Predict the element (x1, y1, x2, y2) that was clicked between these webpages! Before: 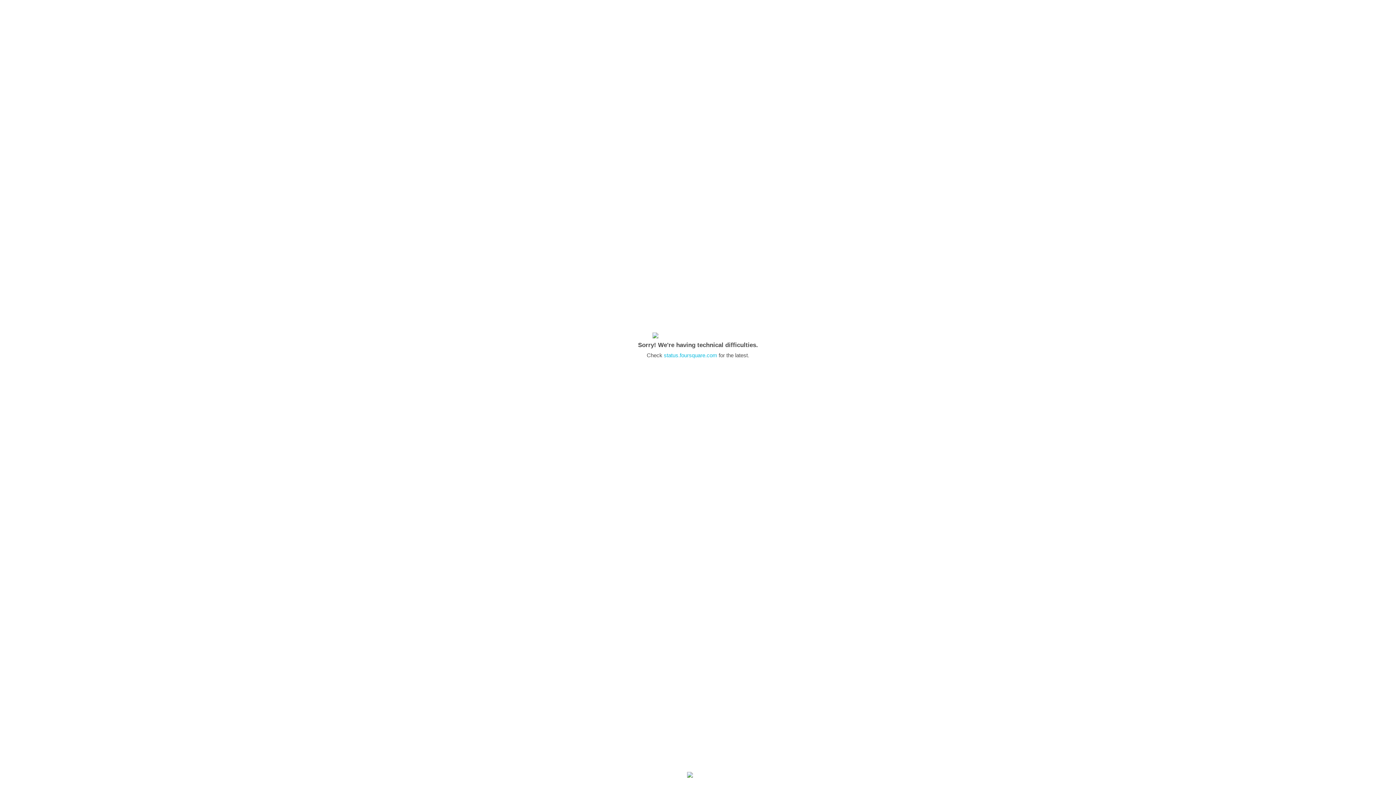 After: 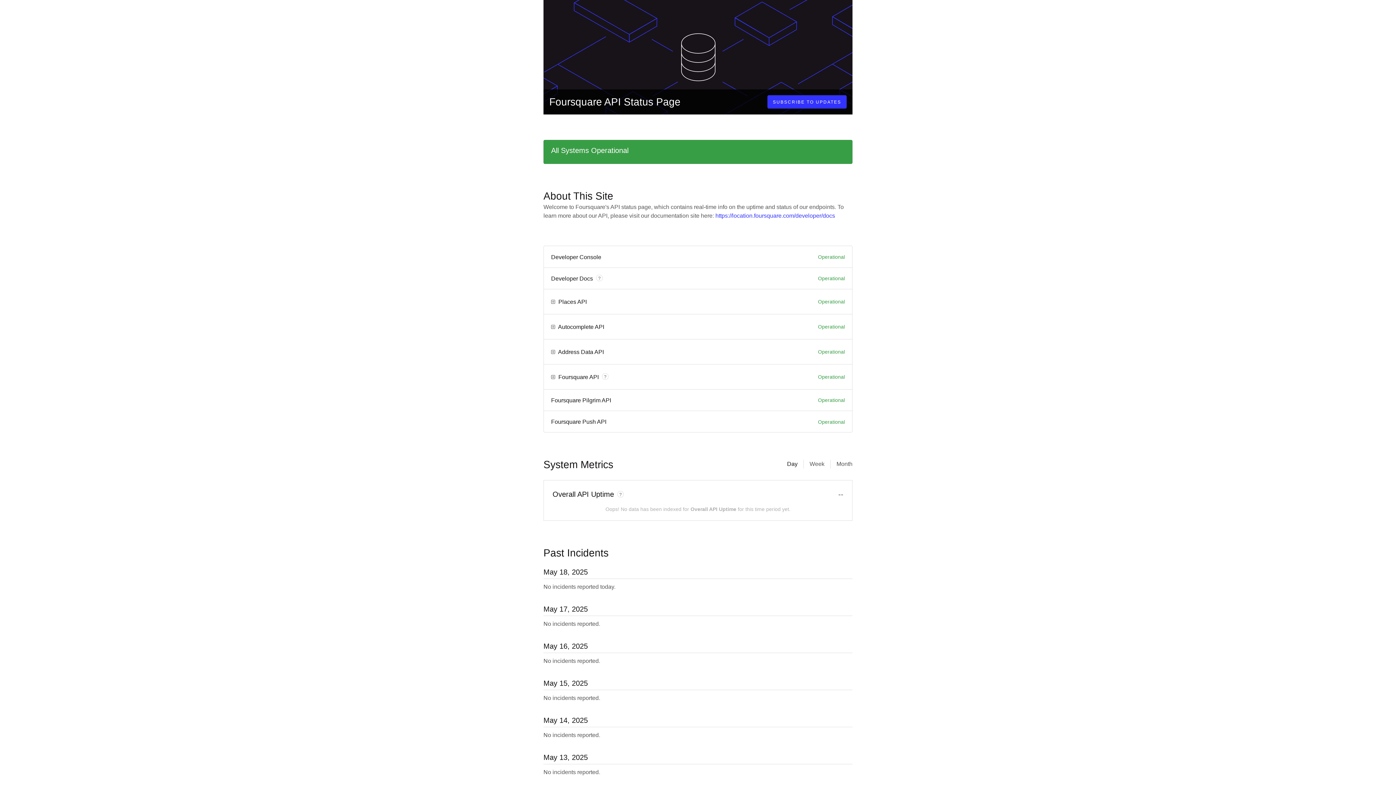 Action: label: status.foursquare.com bbox: (664, 352, 717, 358)